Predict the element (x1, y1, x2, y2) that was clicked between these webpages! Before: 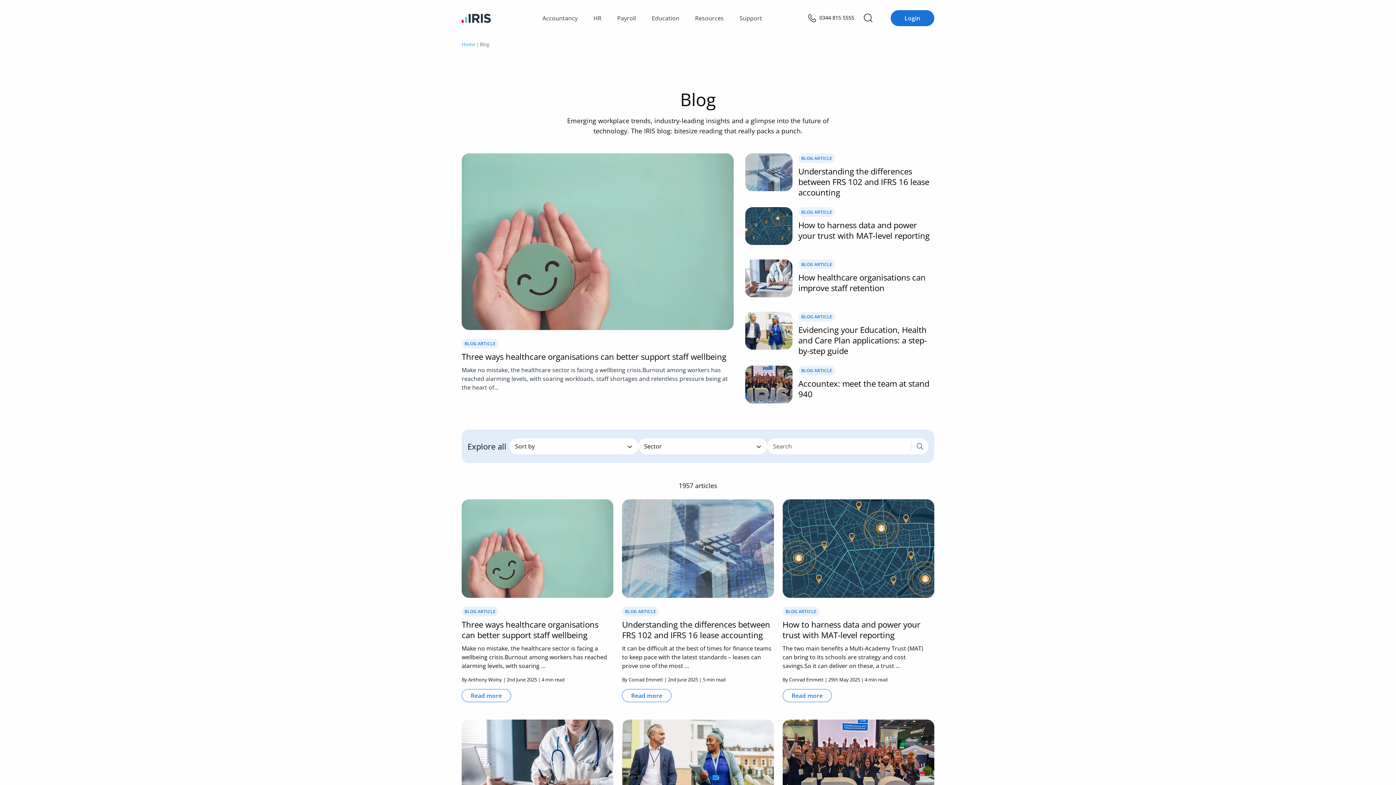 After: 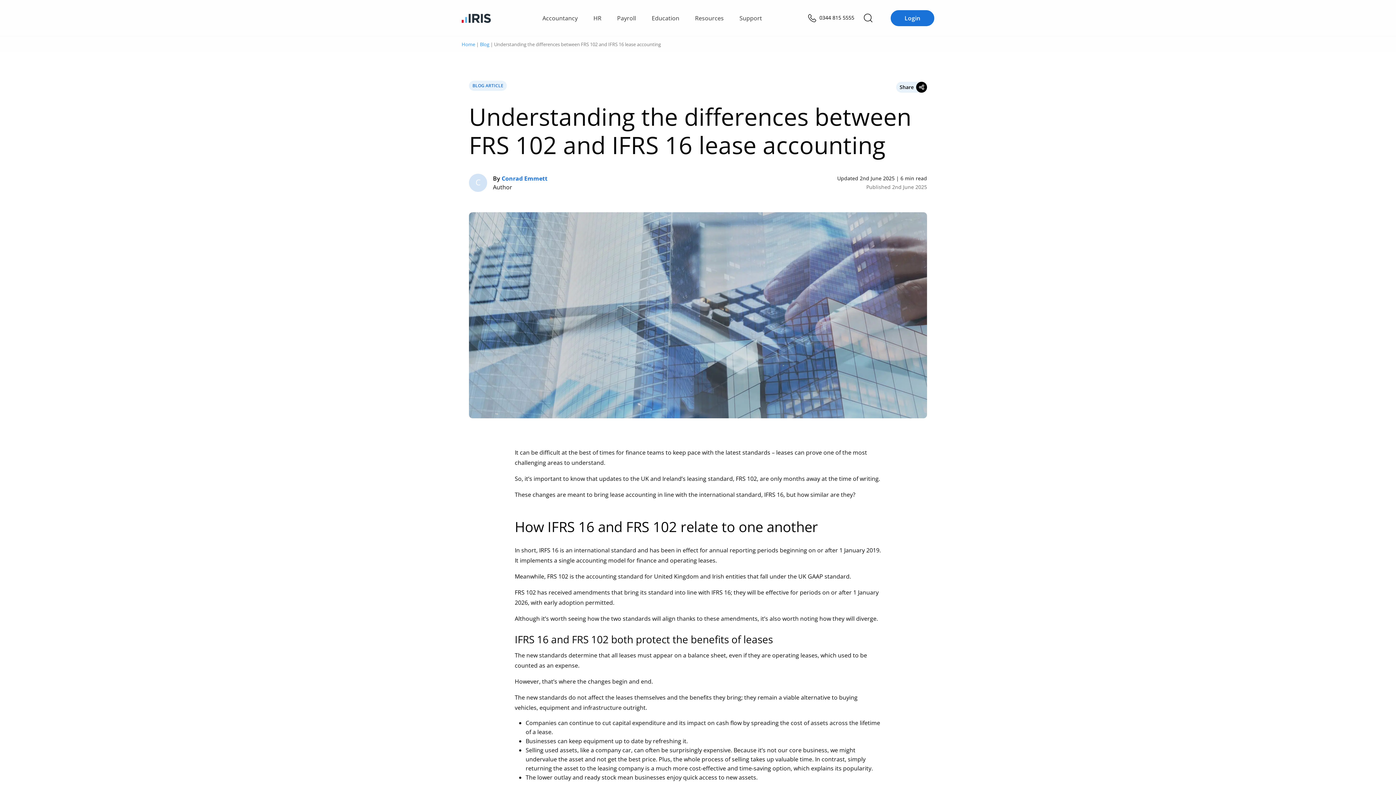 Action: bbox: (622, 499, 774, 598)